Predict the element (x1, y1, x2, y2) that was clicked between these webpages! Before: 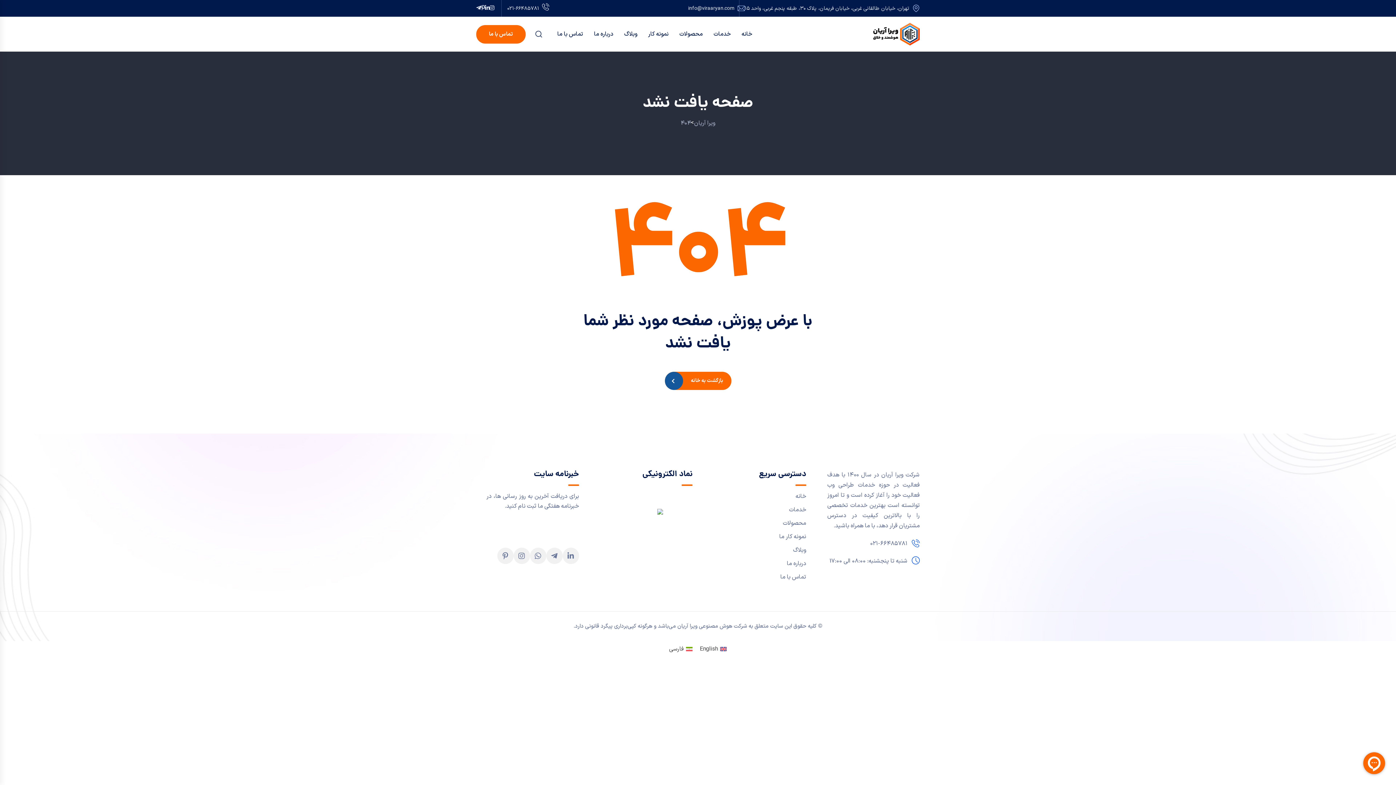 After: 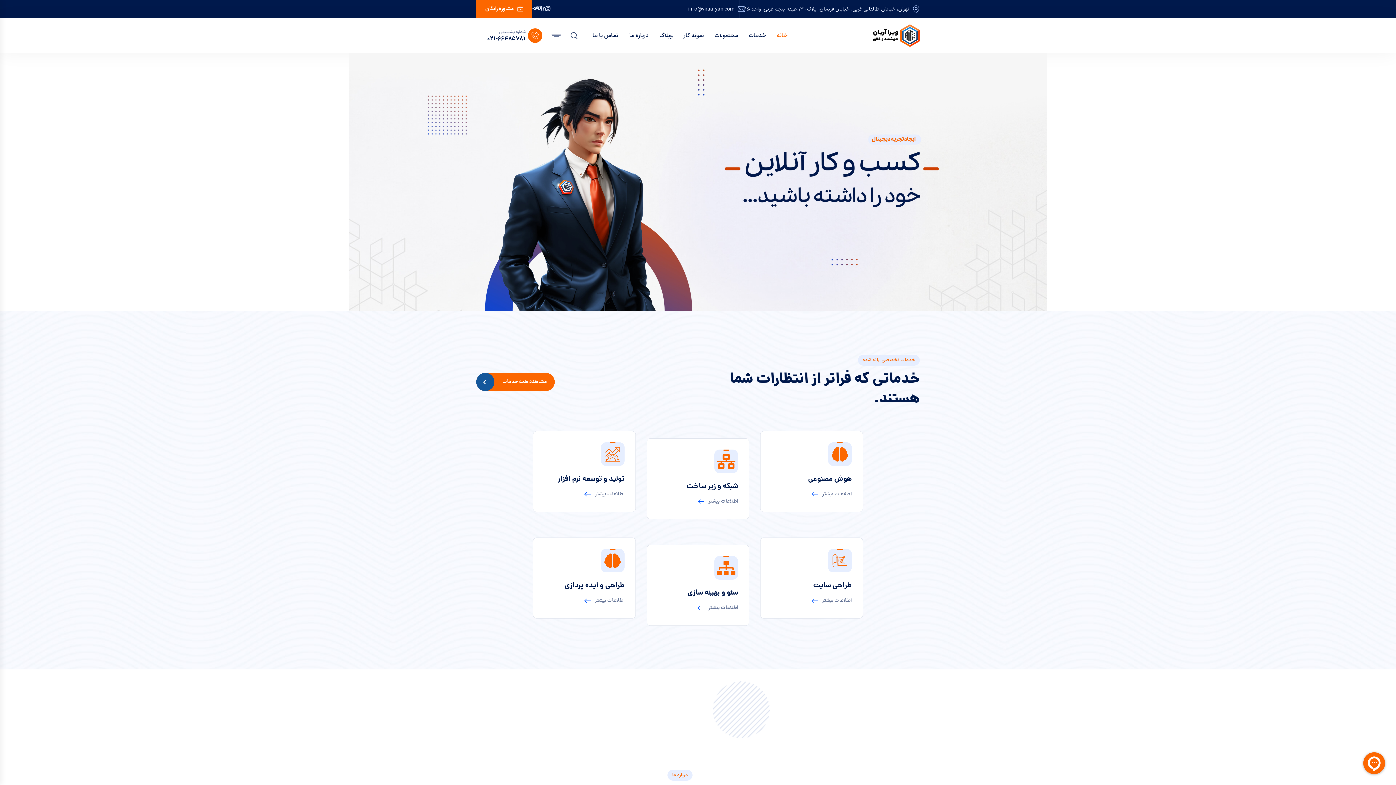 Action: label: خانه bbox: (703, 492, 806, 501)